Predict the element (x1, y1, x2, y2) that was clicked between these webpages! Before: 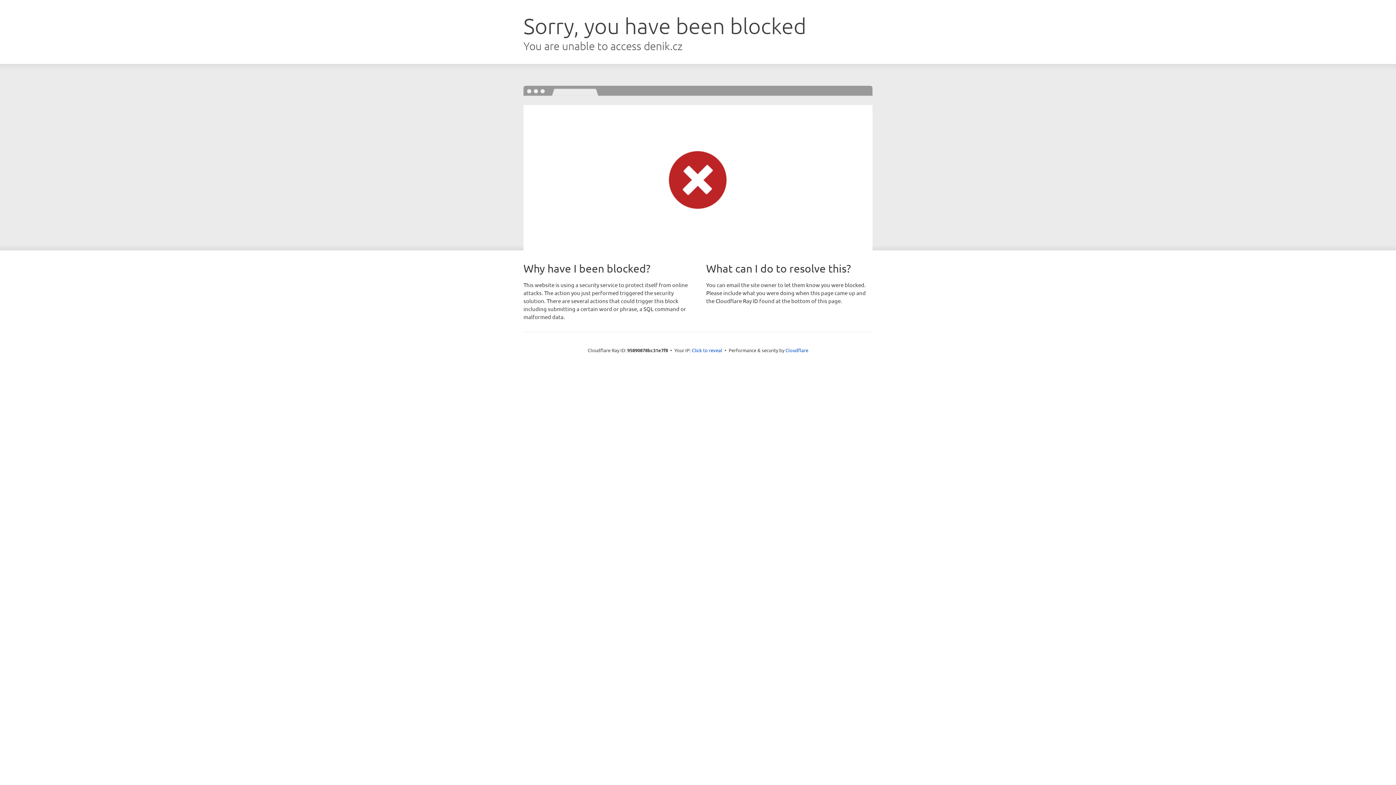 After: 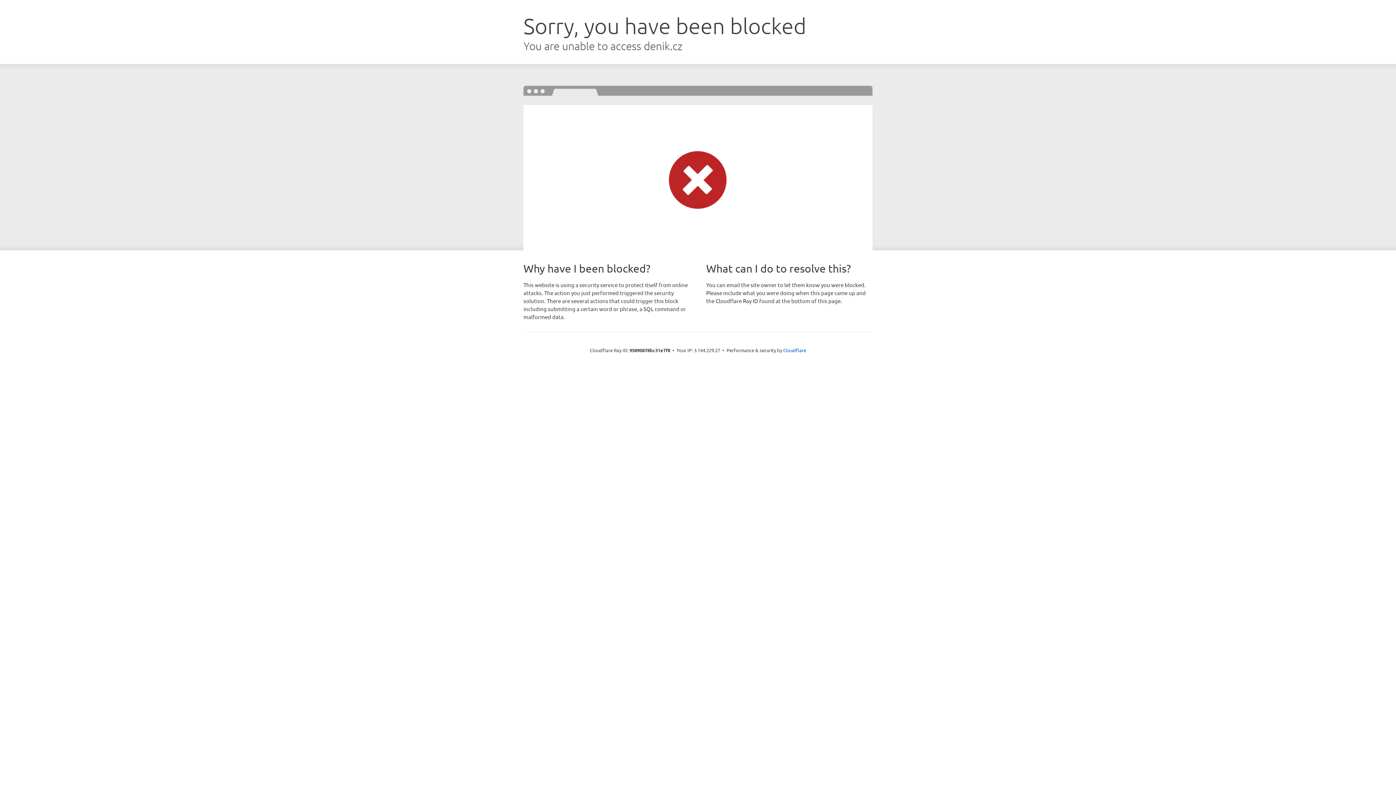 Action: label: Click to reveal bbox: (692, 346, 722, 353)